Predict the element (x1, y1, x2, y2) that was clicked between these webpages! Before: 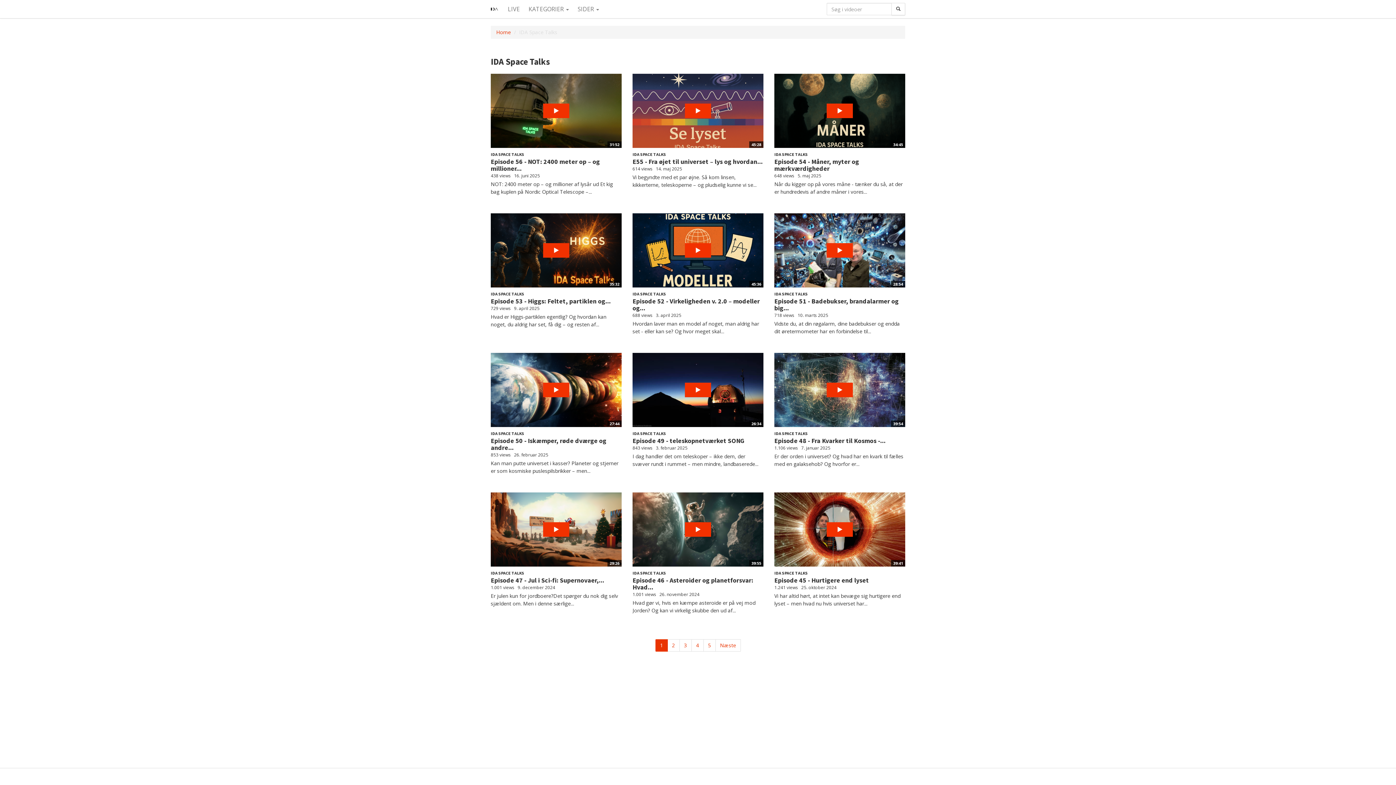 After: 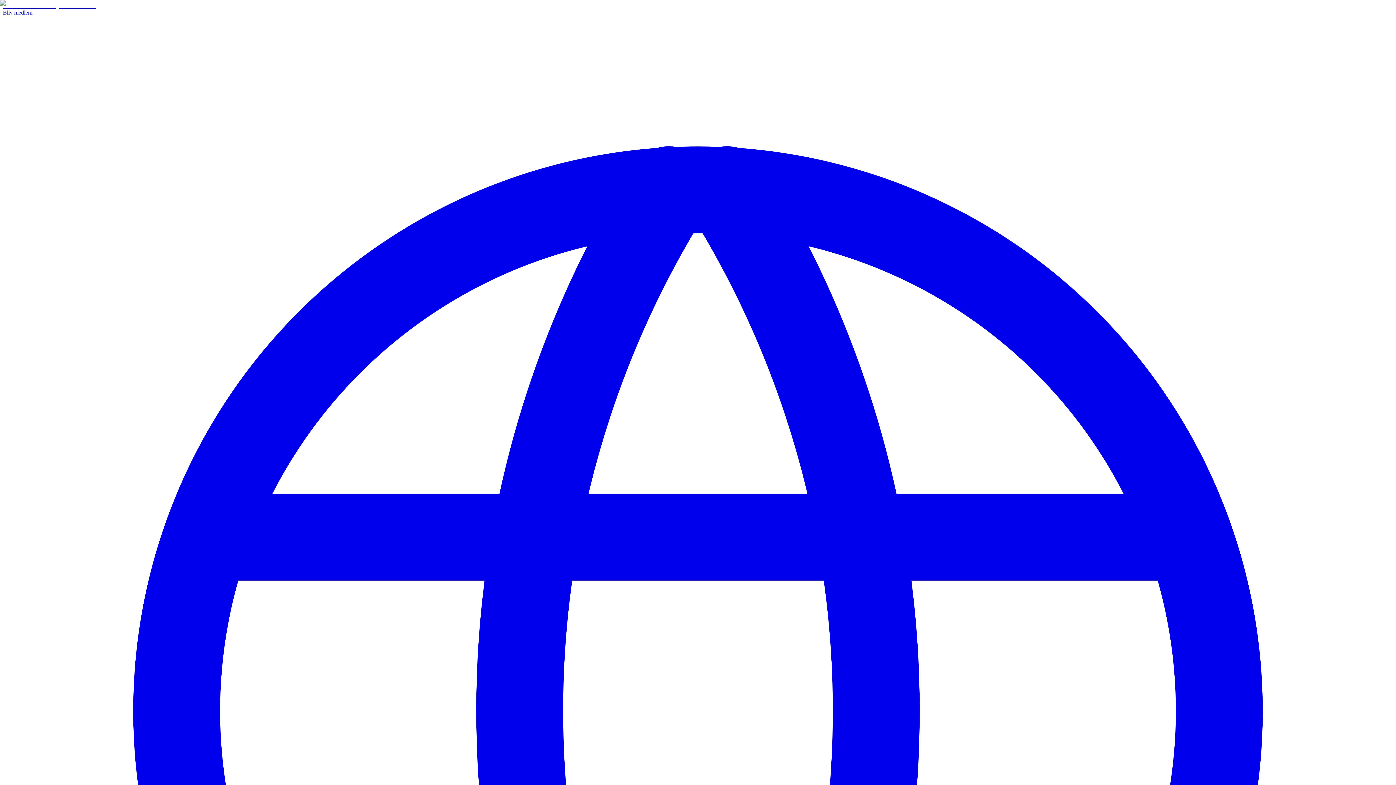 Action: bbox: (485, 0, 503, 18)